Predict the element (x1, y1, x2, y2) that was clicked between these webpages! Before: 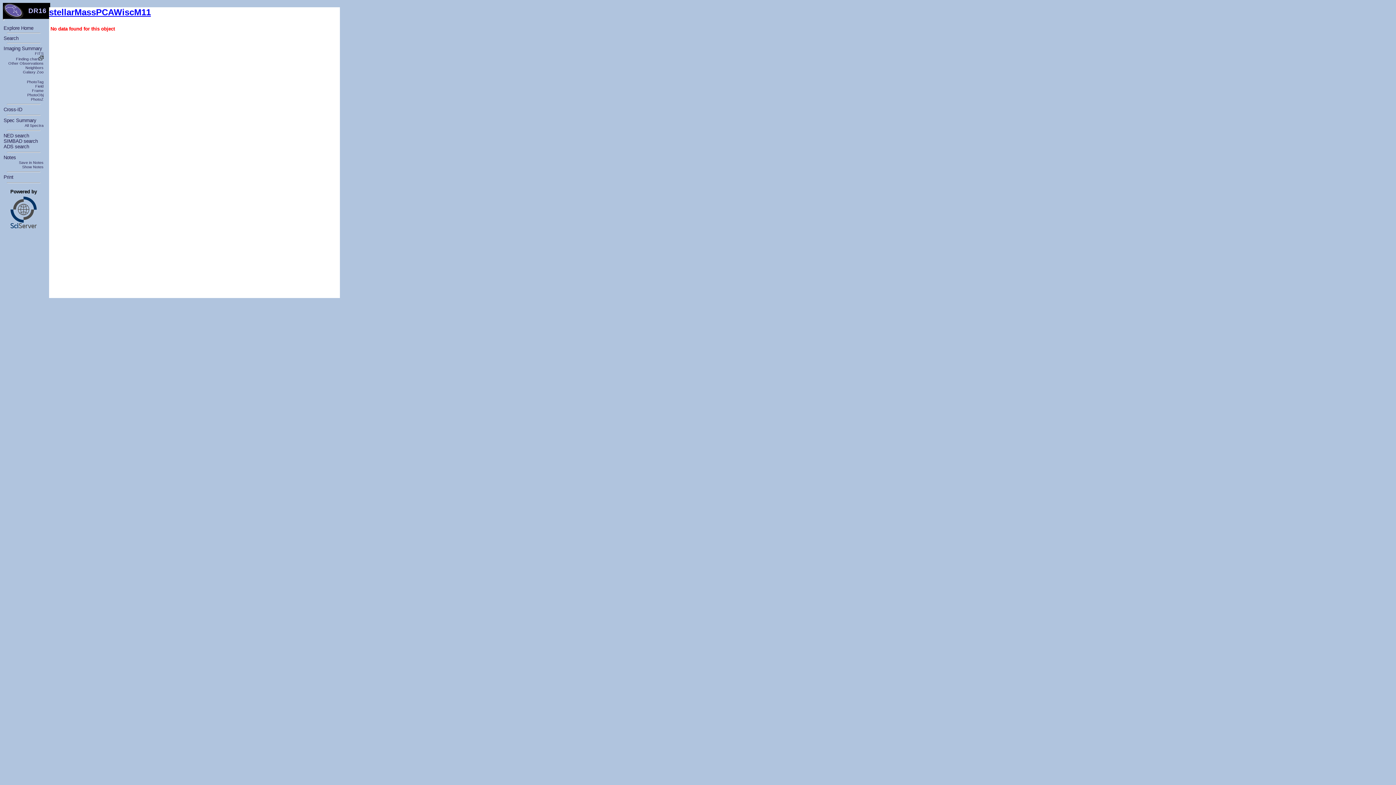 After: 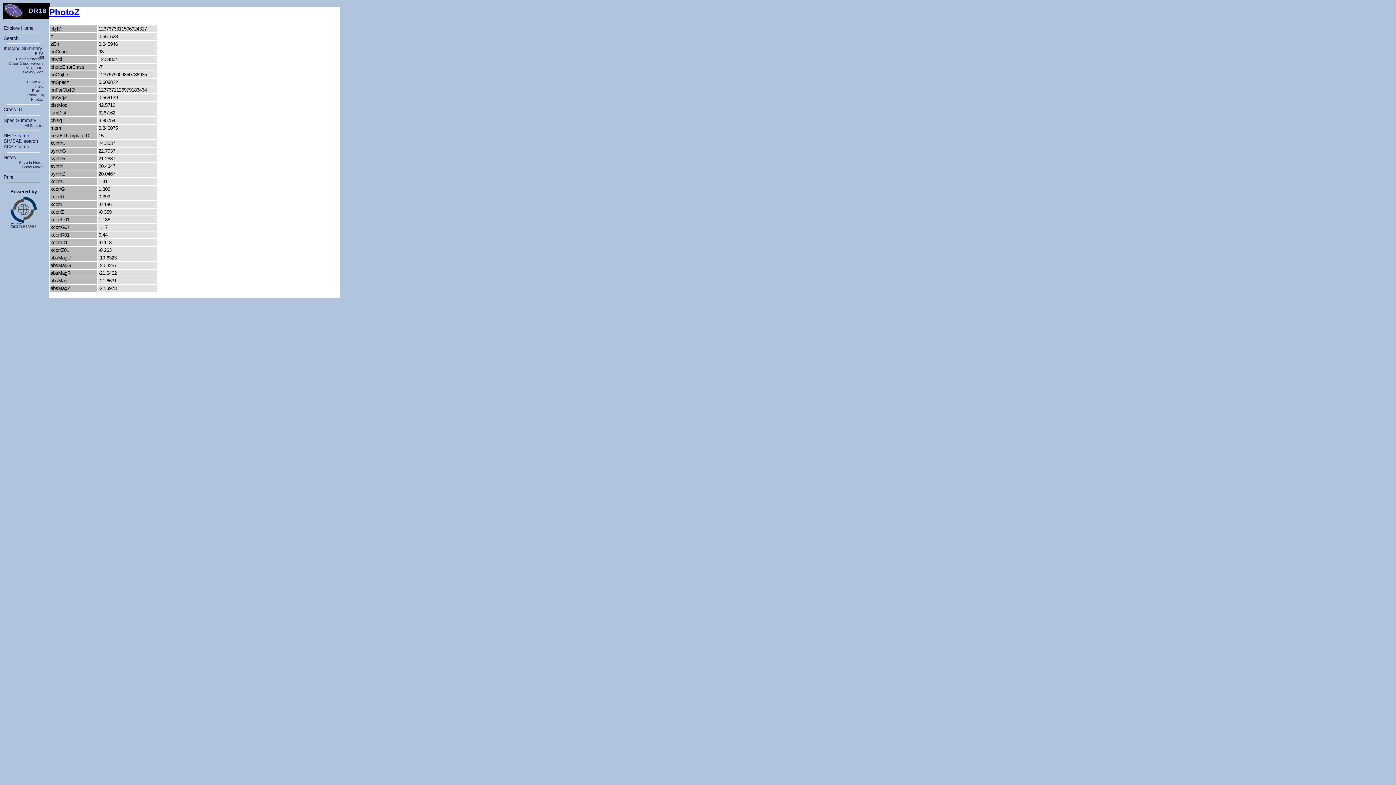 Action: label: PhotoZ bbox: (30, 97, 43, 101)